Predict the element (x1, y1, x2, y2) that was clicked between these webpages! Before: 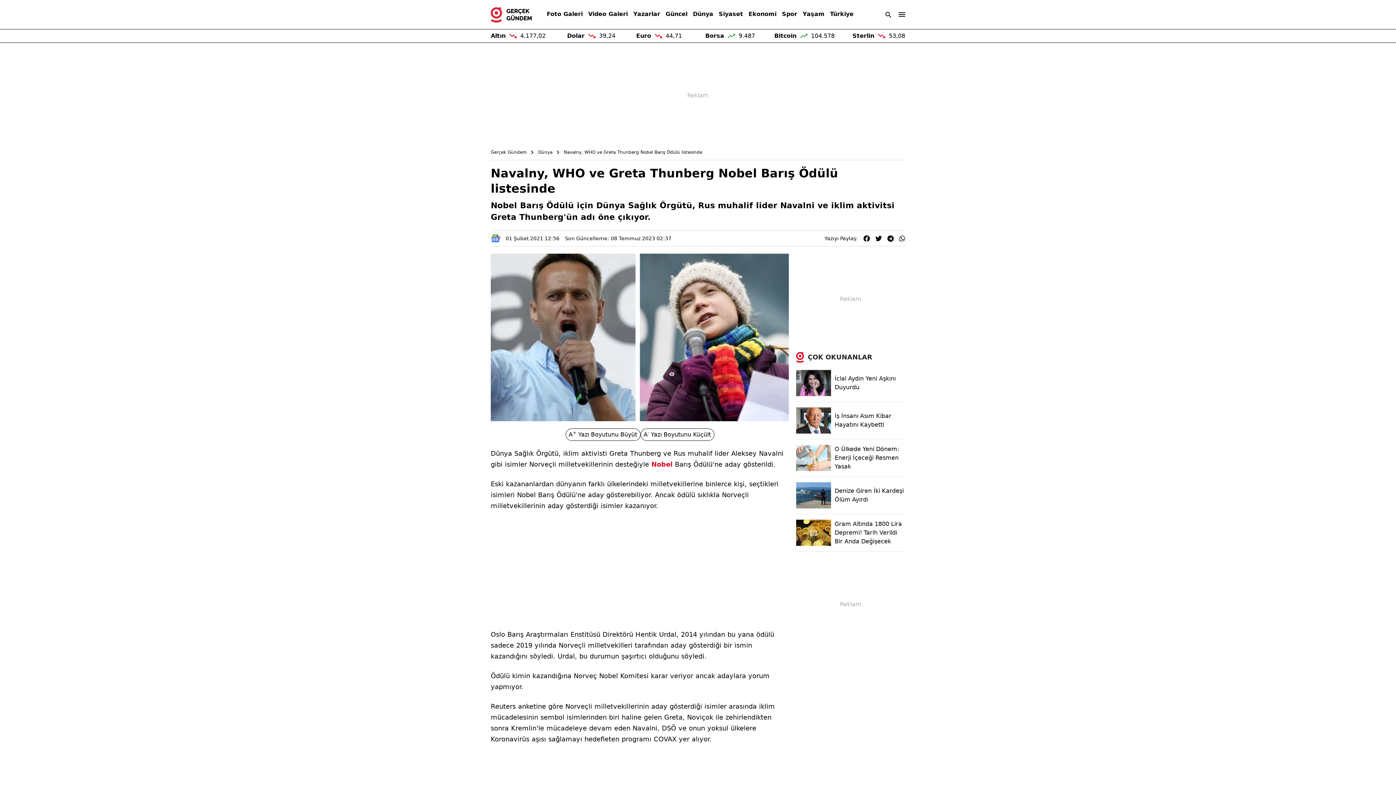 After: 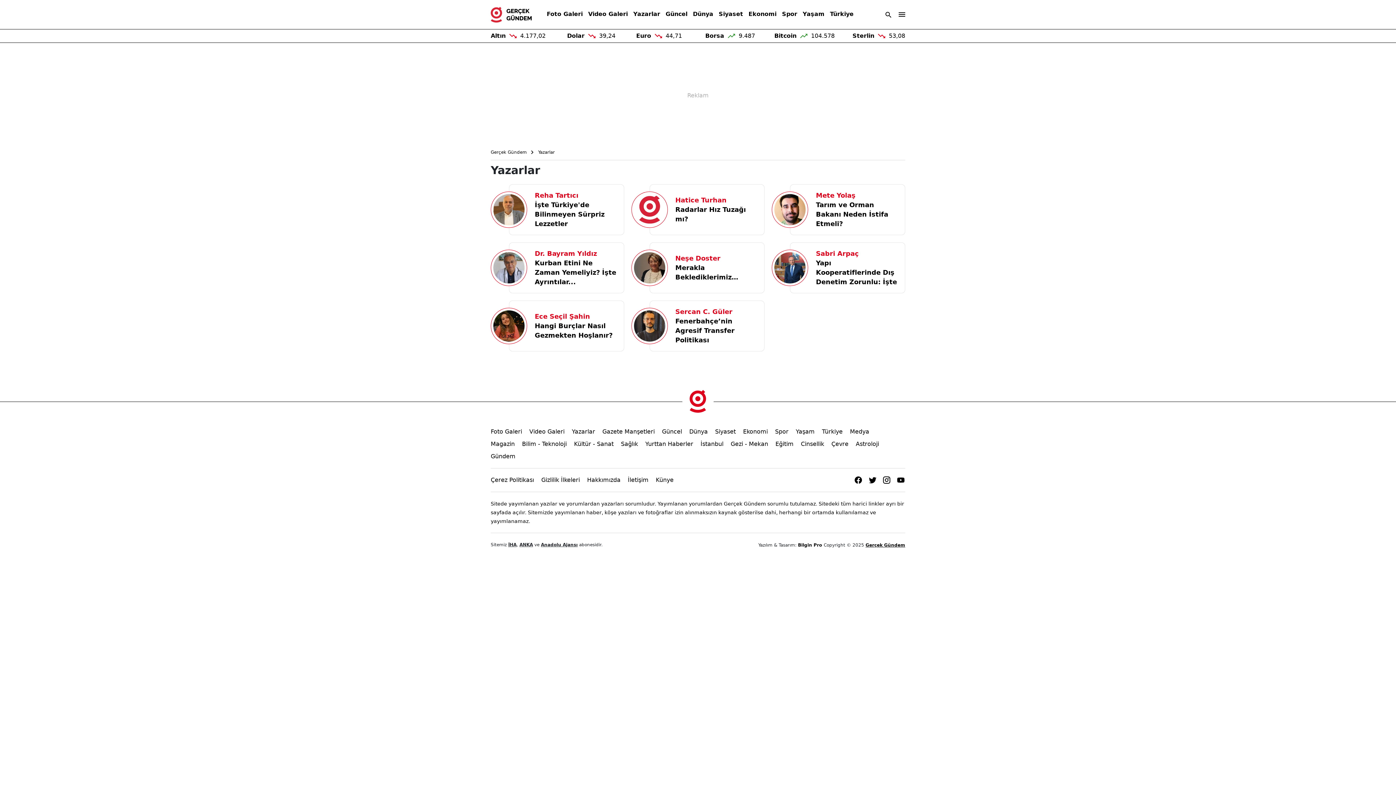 Action: label: Yazarlar bbox: (633, 6, 660, 22)